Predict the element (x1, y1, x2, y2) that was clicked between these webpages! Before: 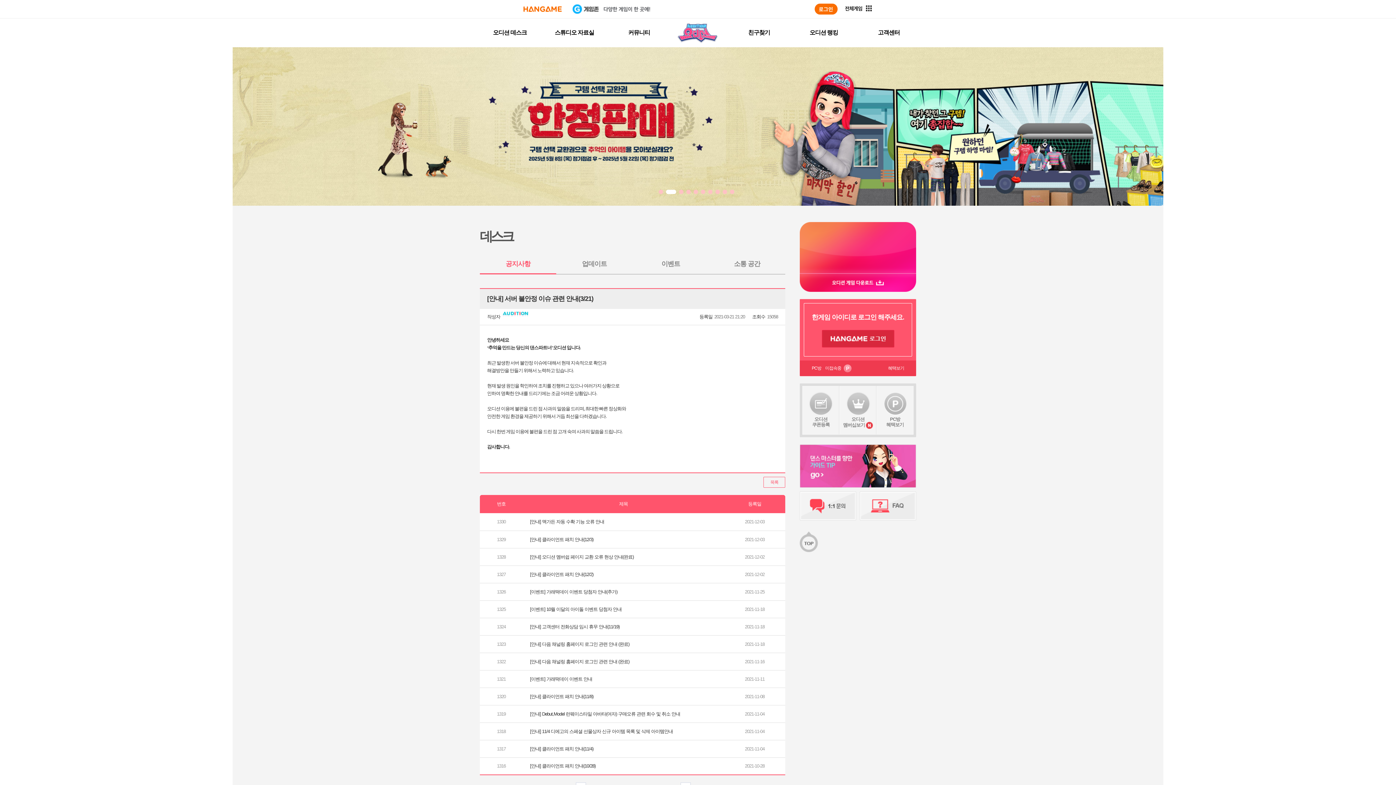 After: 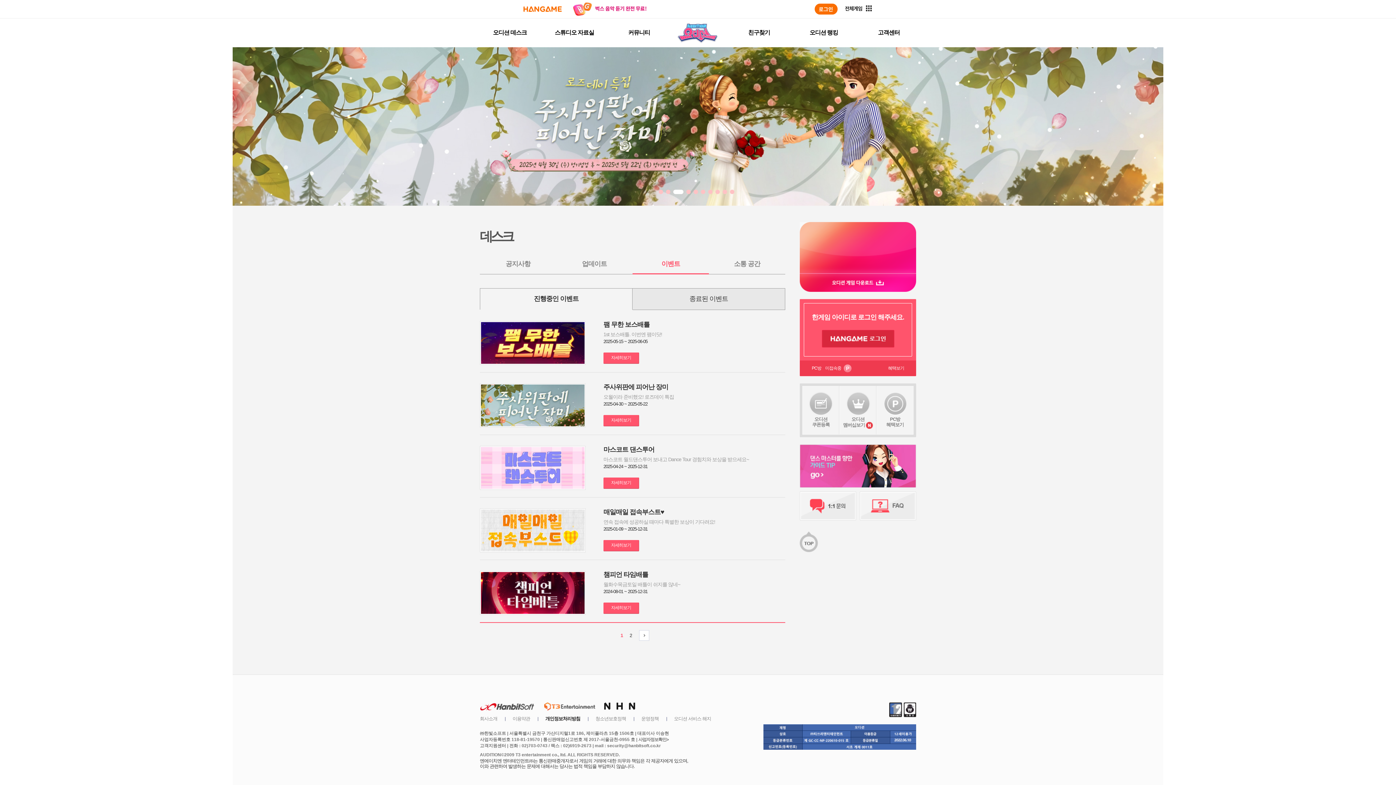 Action: bbox: (632, 260, 709, 274) label: 이벤트